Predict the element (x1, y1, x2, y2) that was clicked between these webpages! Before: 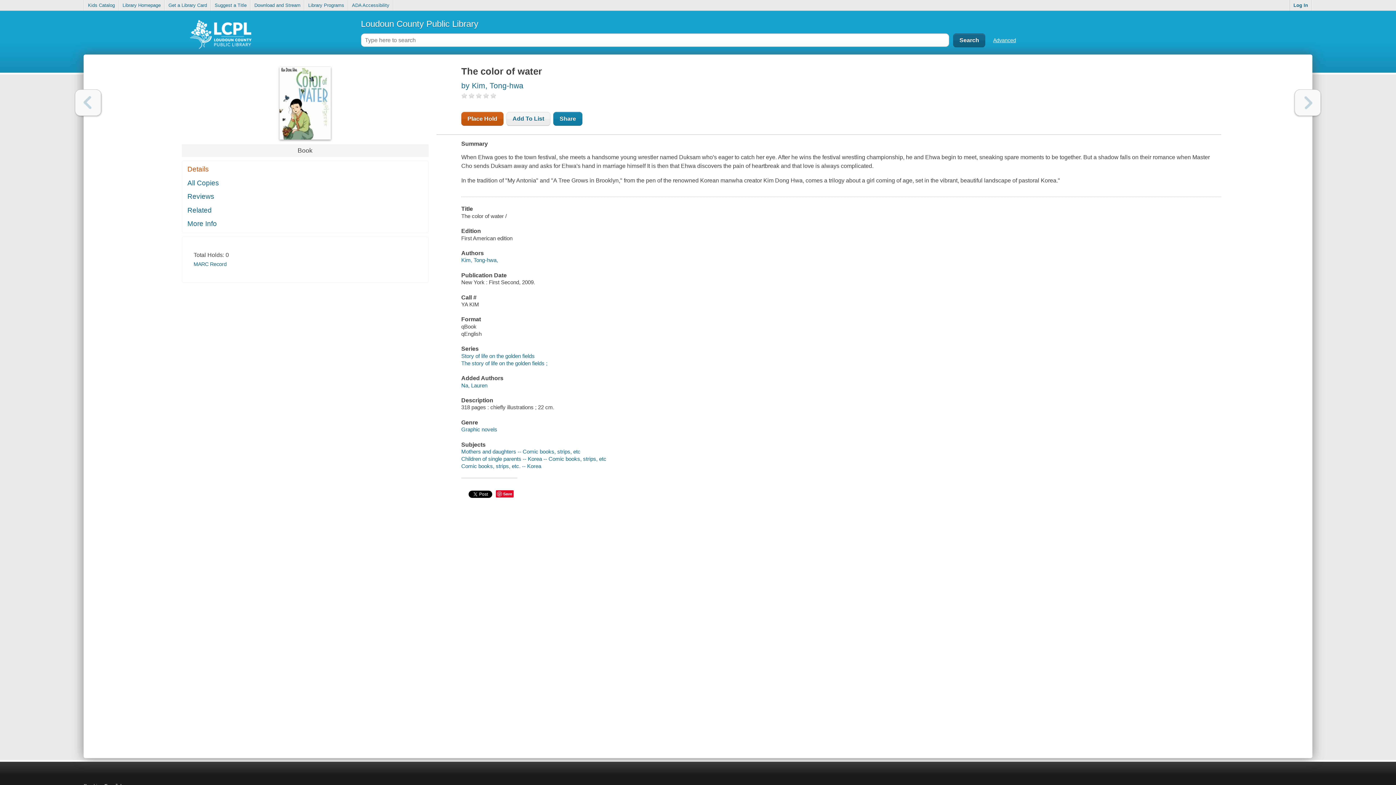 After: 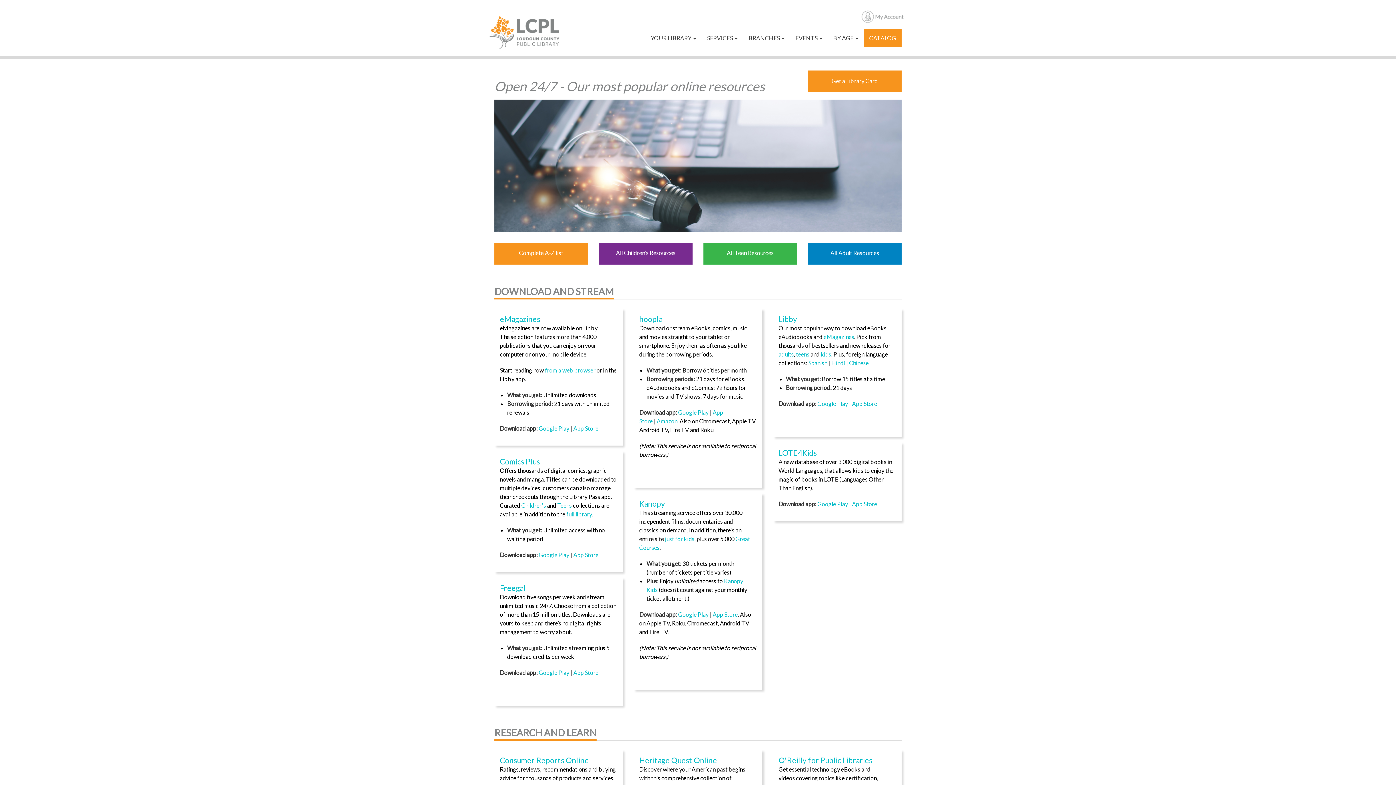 Action: bbox: (250, 0, 304, 10) label: Download and Stream